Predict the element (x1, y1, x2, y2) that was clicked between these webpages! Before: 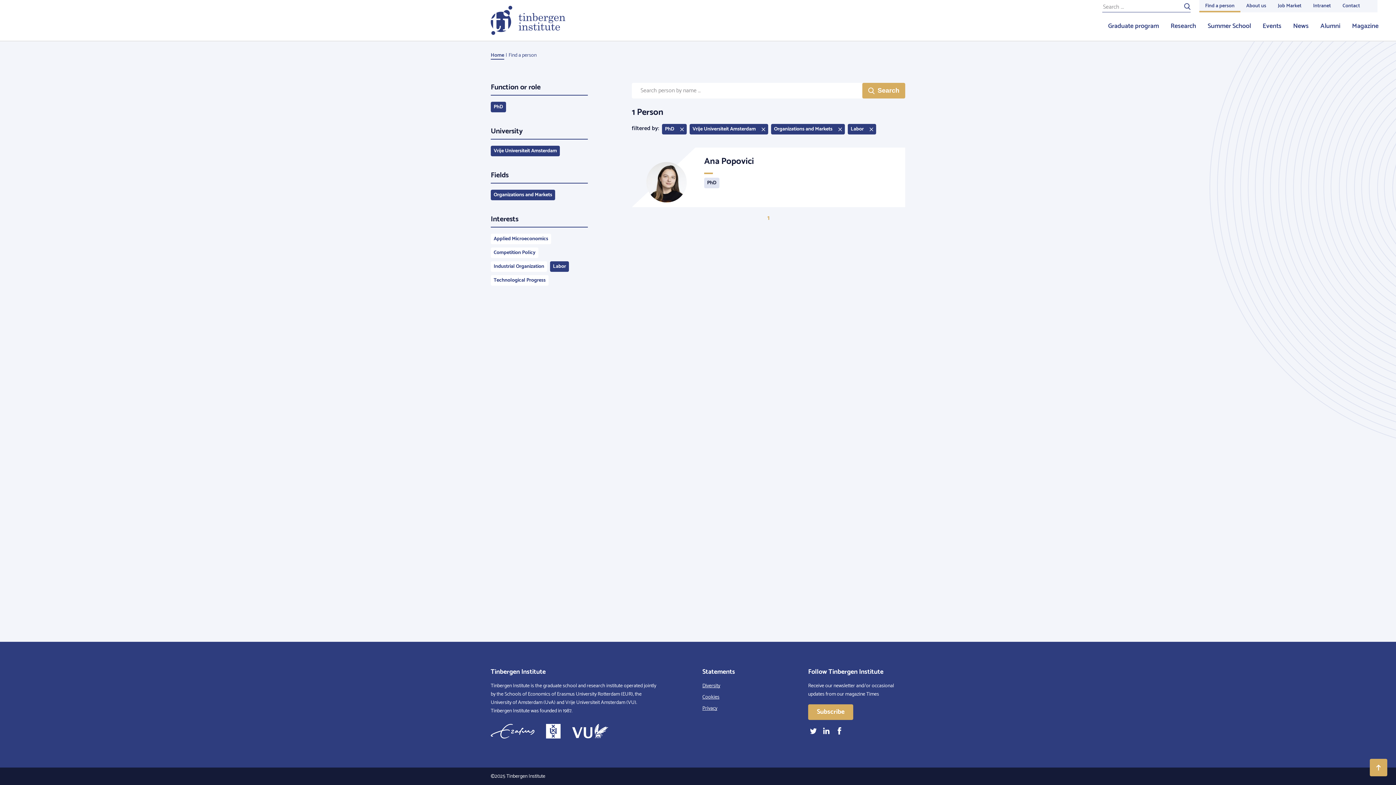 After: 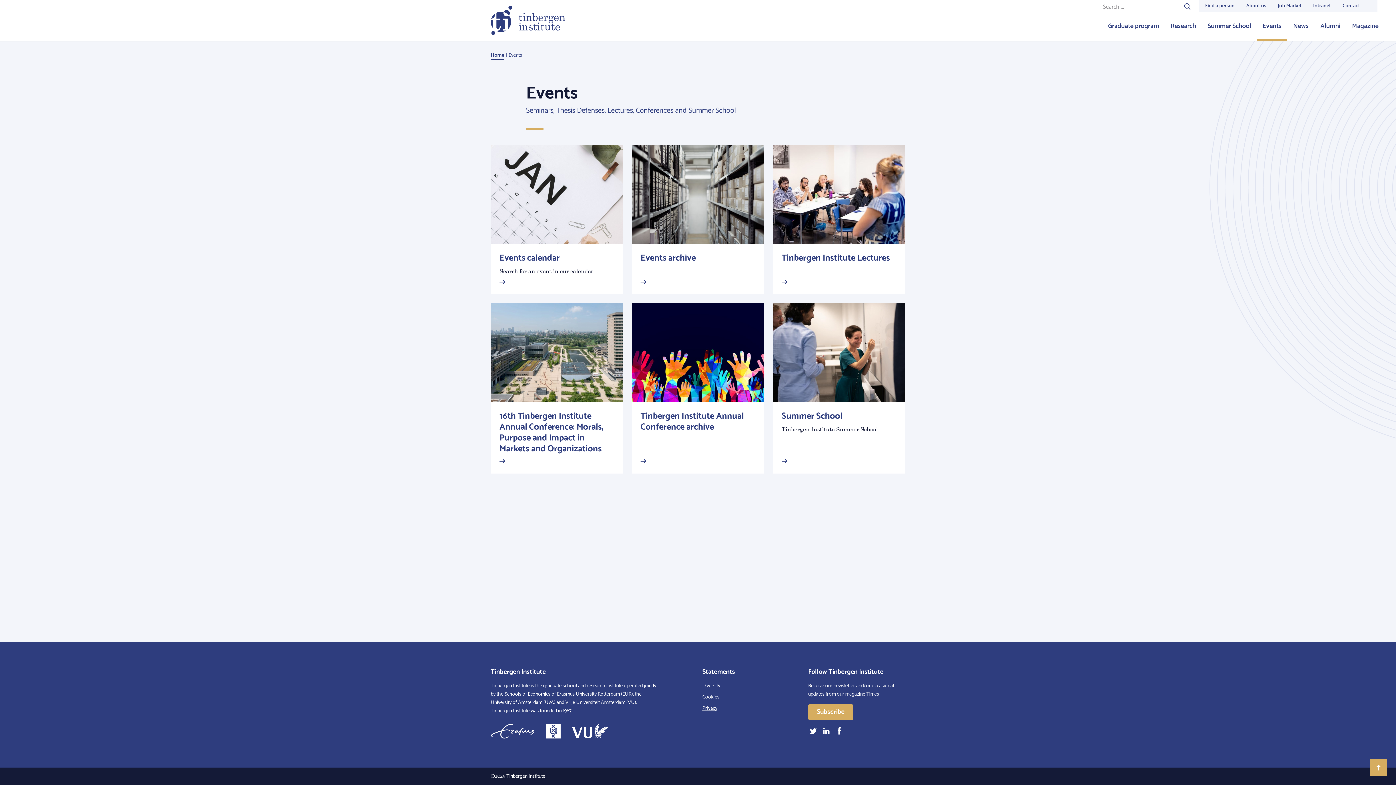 Action: bbox: (1257, 12, 1287, 40) label: Events